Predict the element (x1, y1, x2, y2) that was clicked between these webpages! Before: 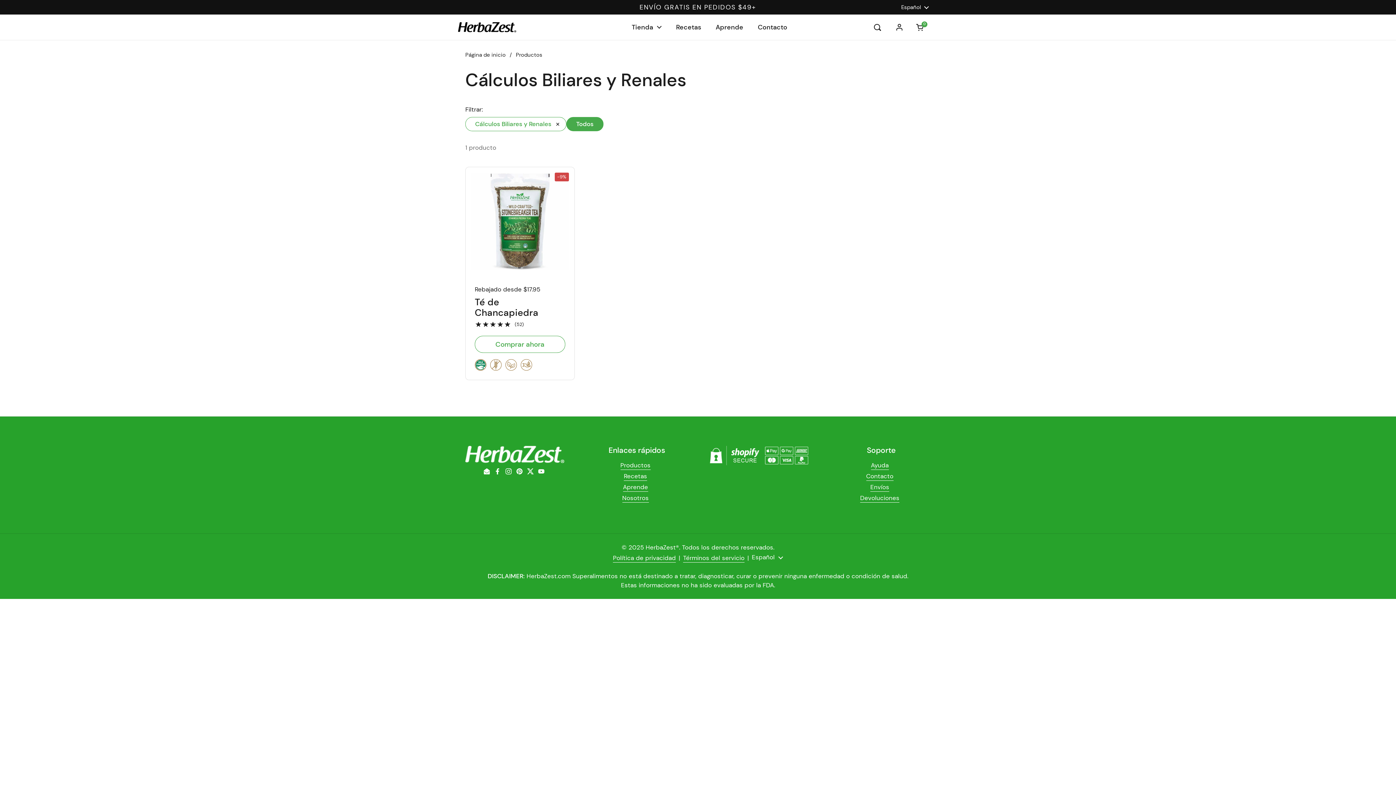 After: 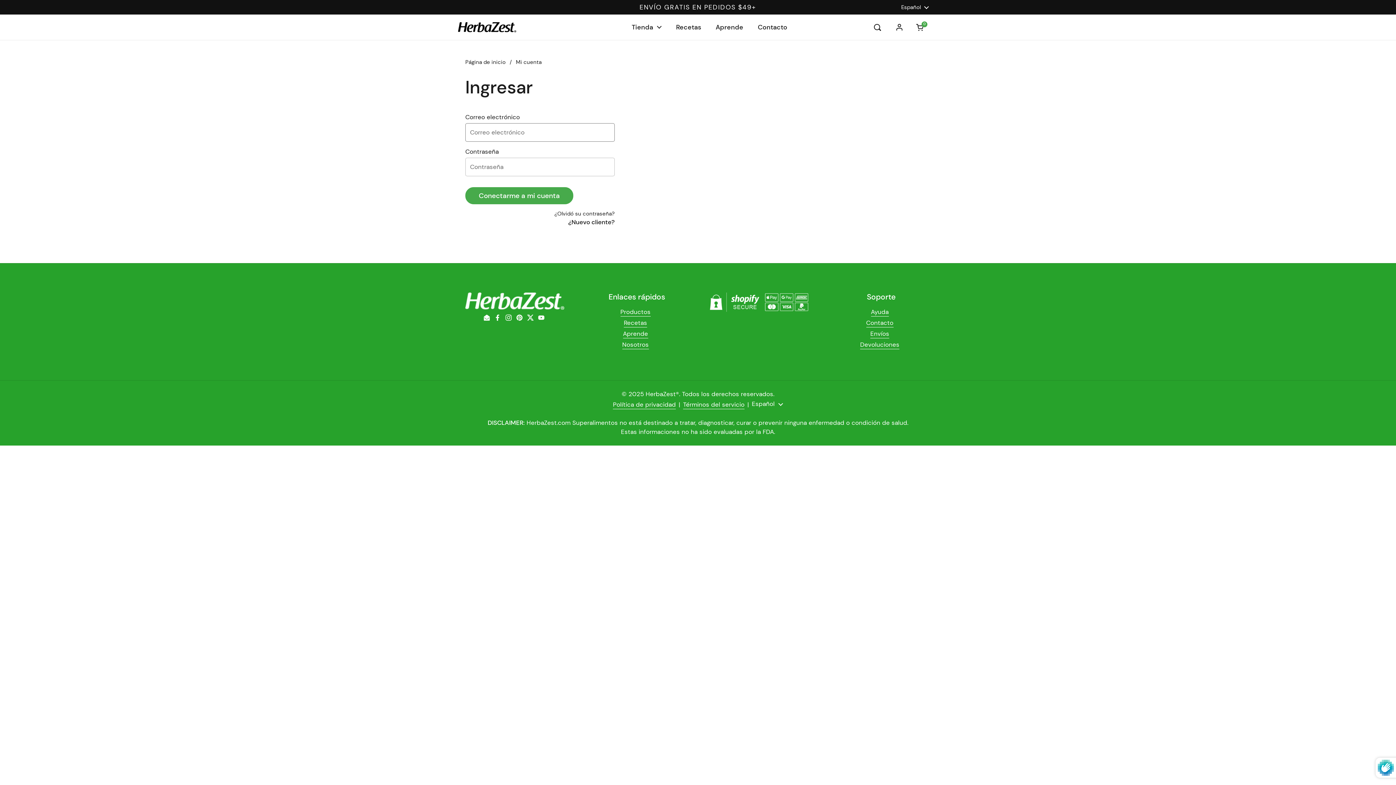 Action: bbox: (888, 18, 910, 36)